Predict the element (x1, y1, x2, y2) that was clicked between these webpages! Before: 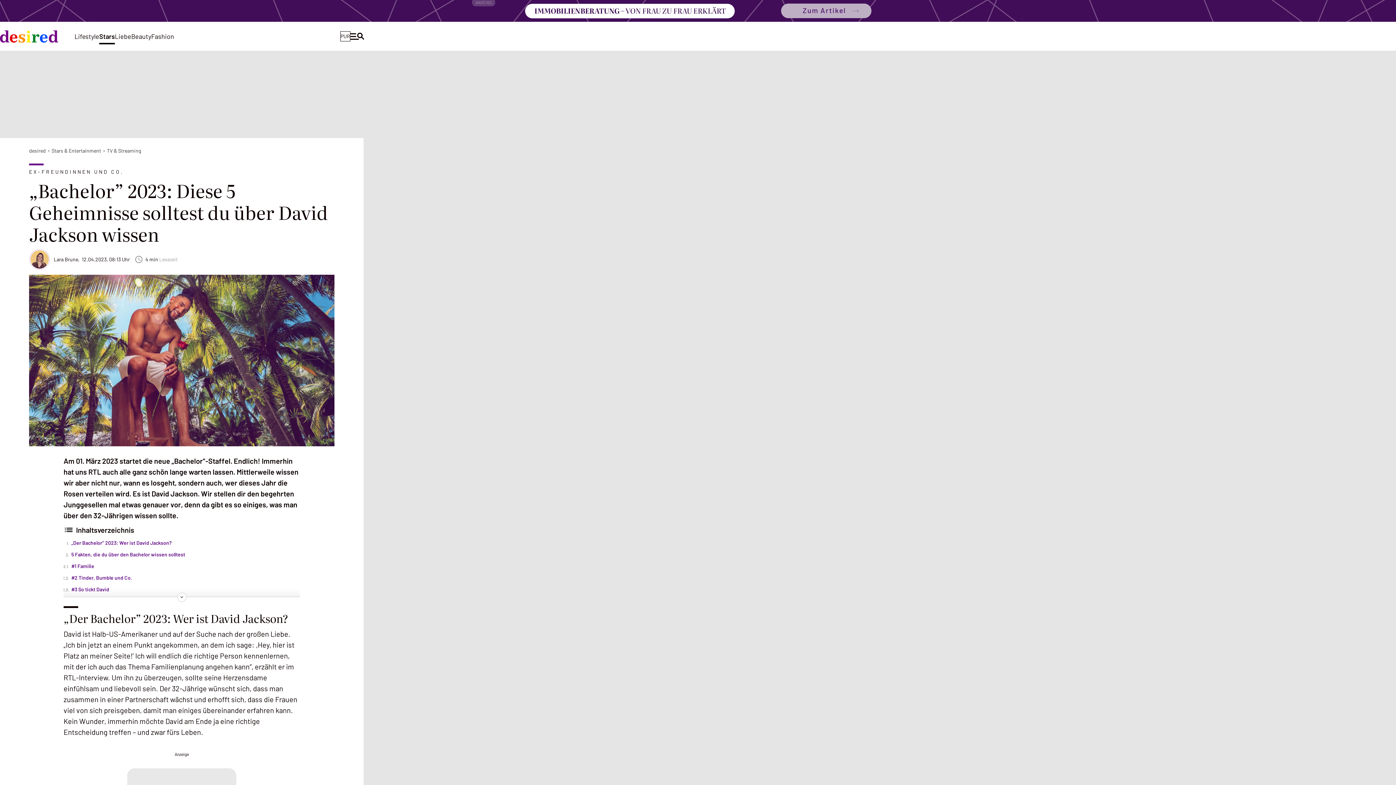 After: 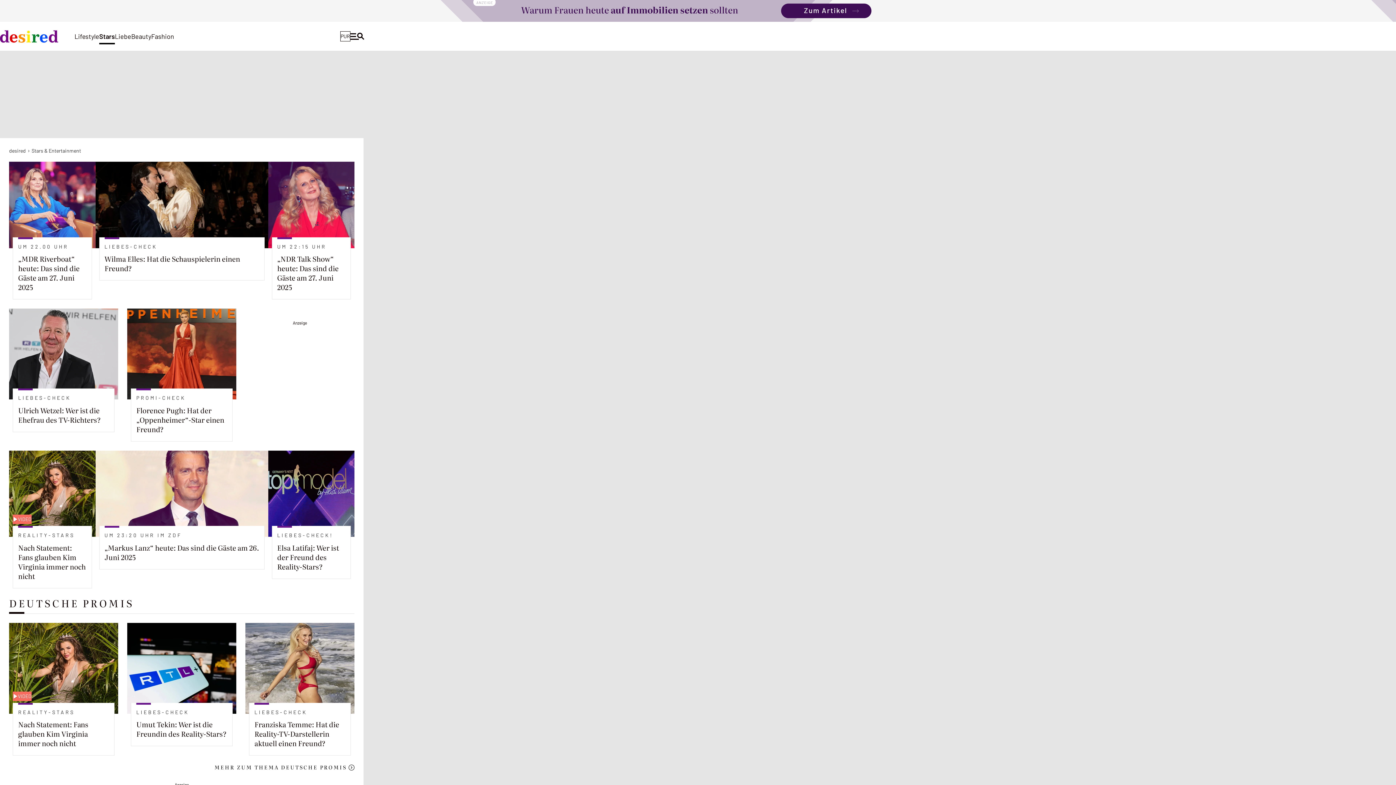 Action: bbox: (99, 24, 114, 47) label: Stars